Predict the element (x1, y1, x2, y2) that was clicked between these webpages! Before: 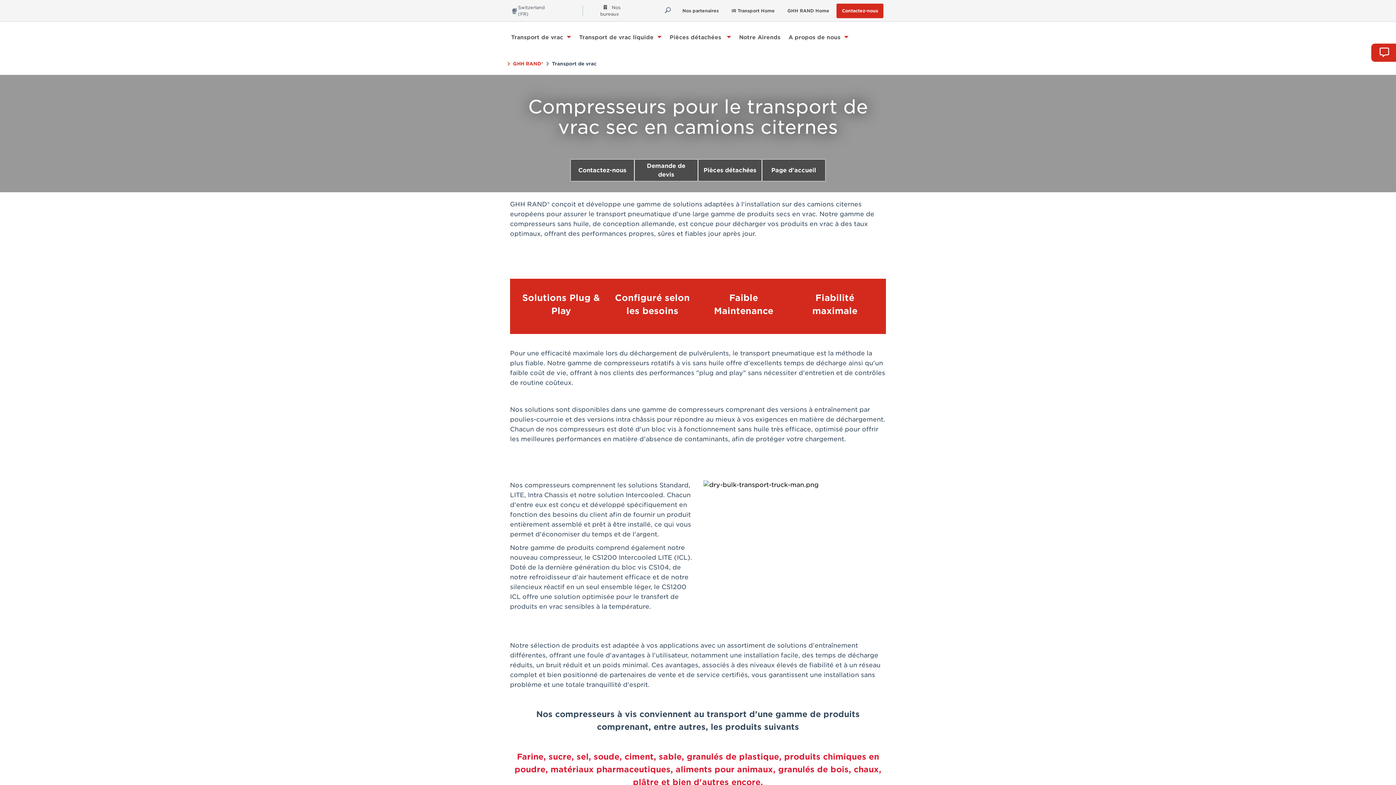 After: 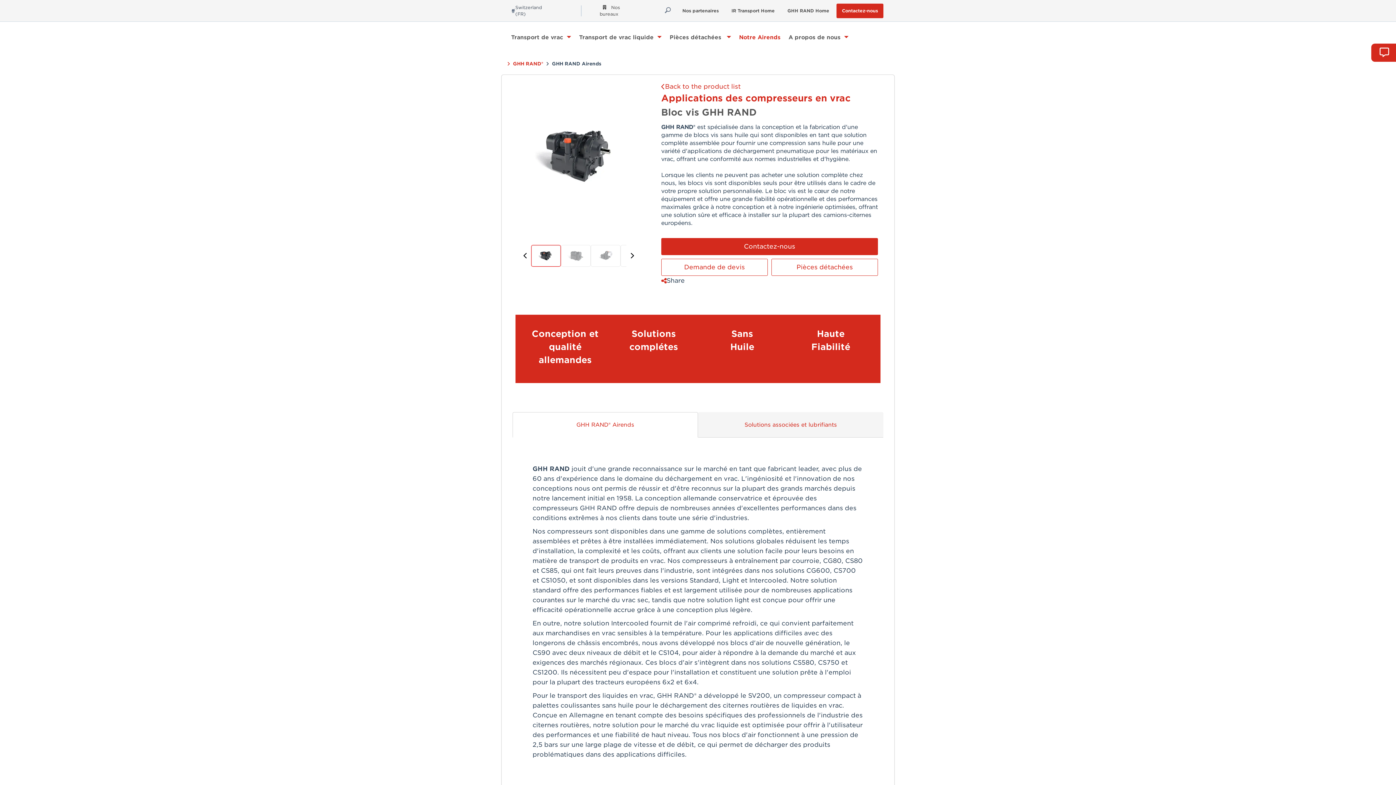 Action: bbox: (735, 30, 784, 43) label: Notre Airends